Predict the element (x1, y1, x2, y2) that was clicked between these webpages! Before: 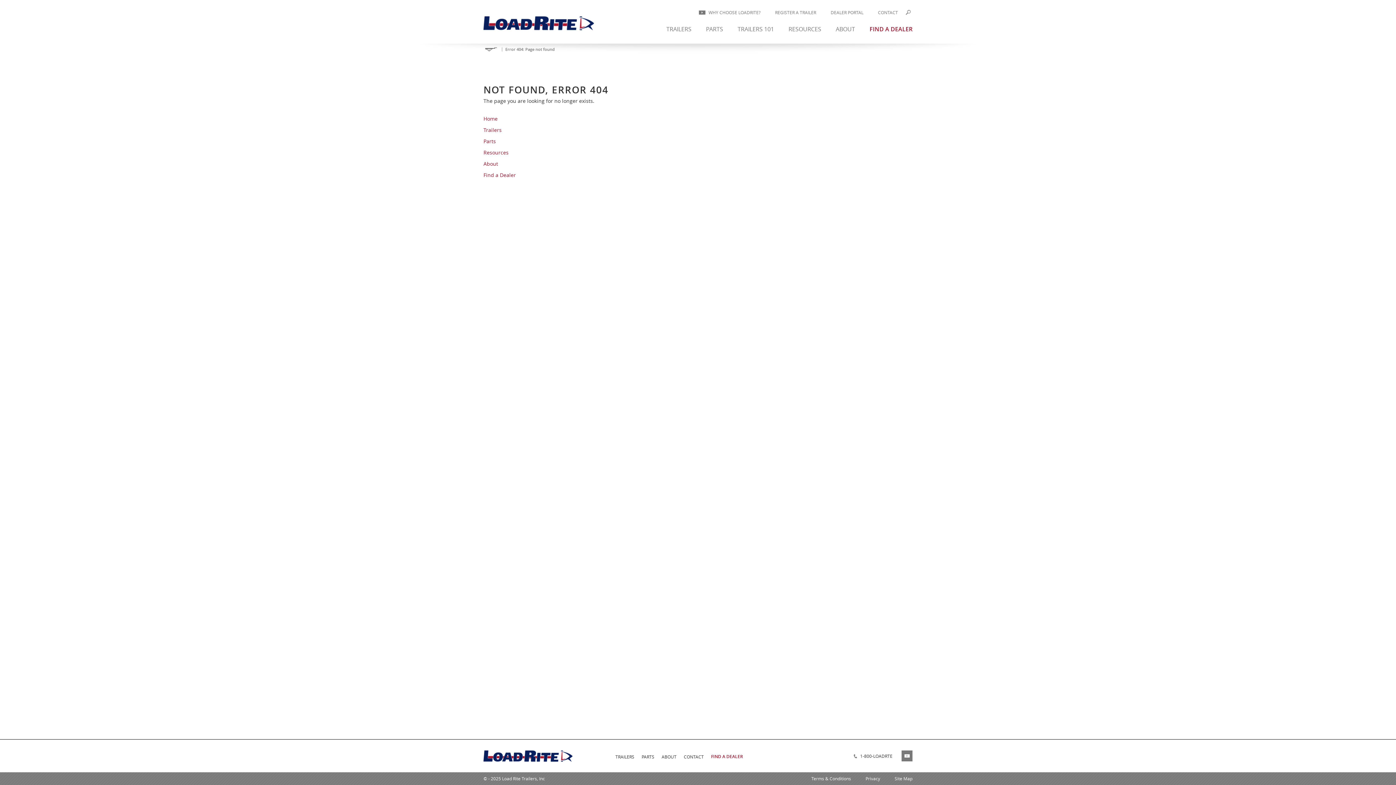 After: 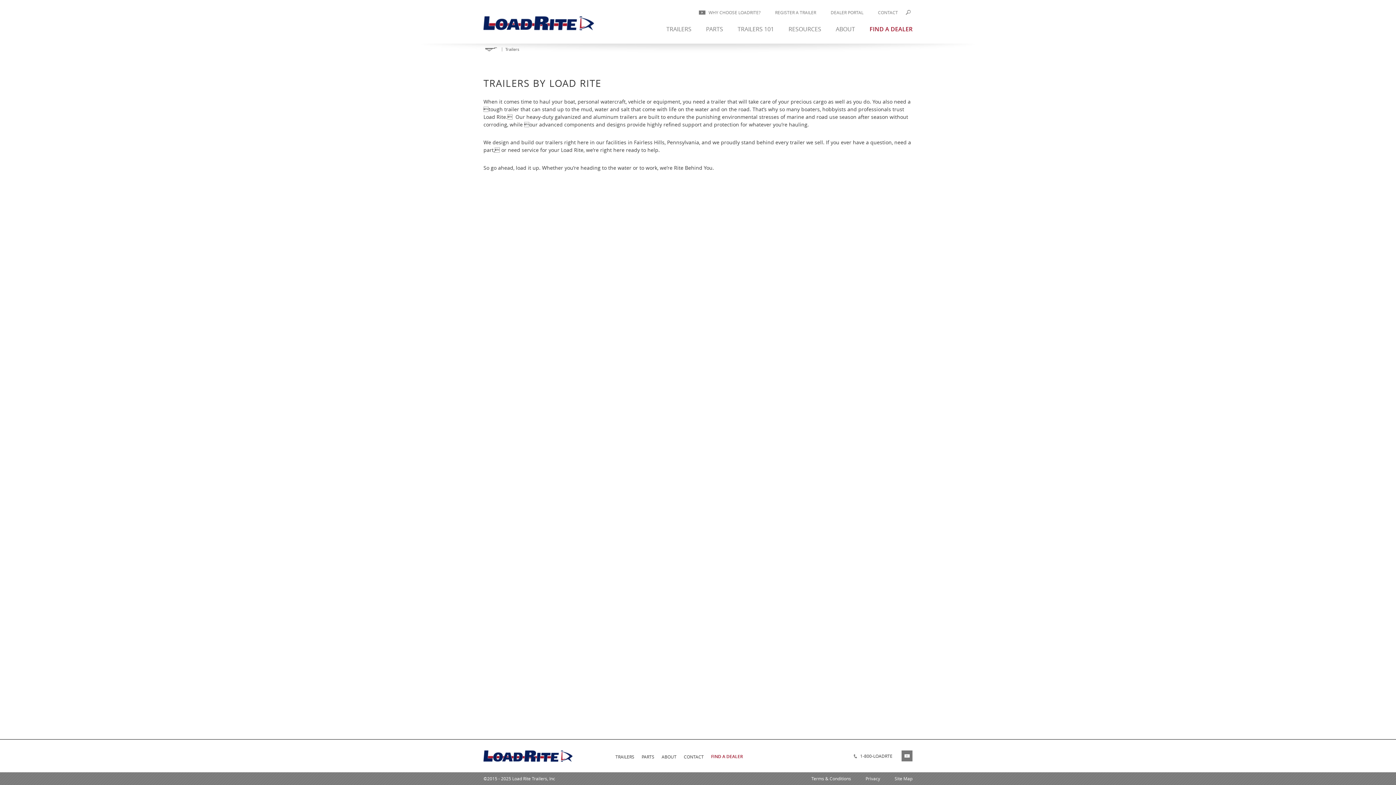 Action: bbox: (615, 753, 634, 760) label: TRAILERS